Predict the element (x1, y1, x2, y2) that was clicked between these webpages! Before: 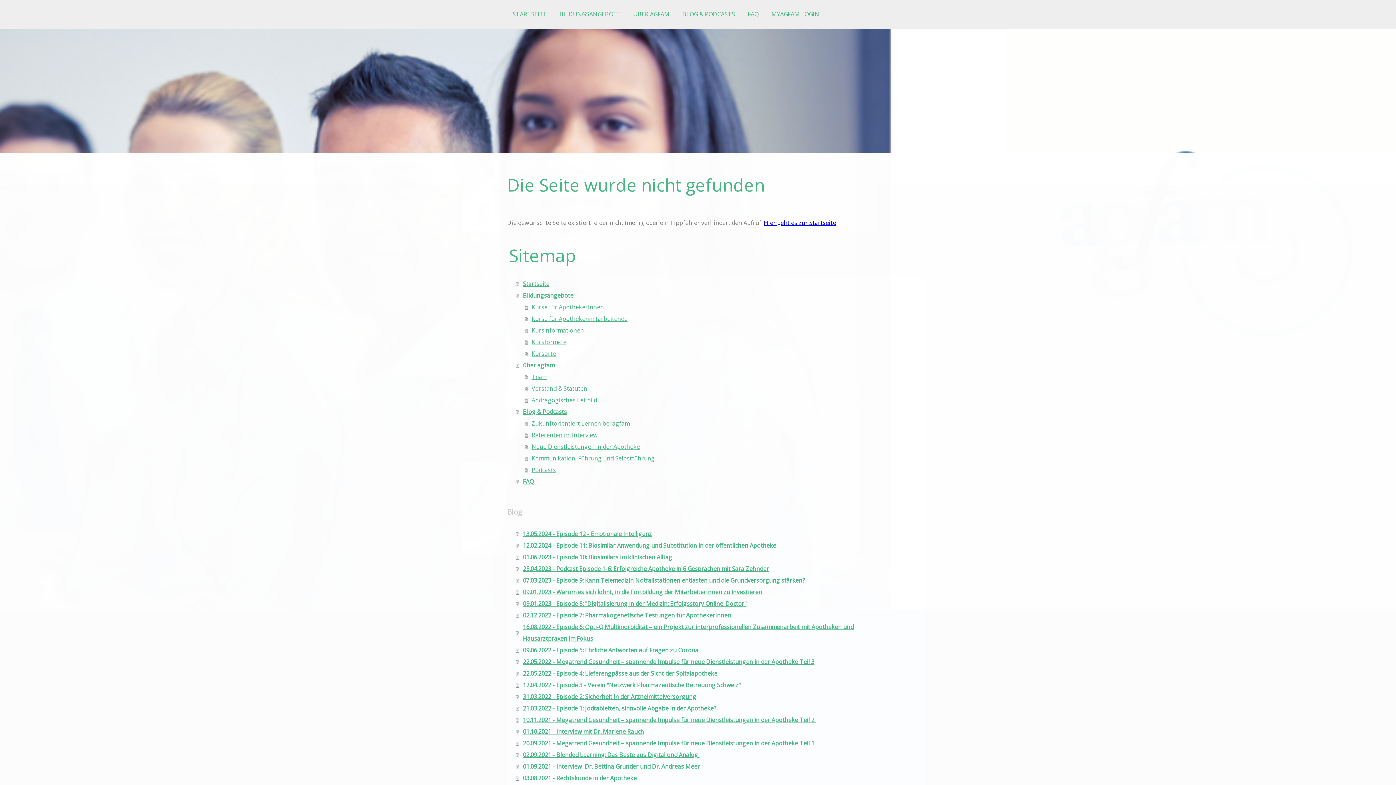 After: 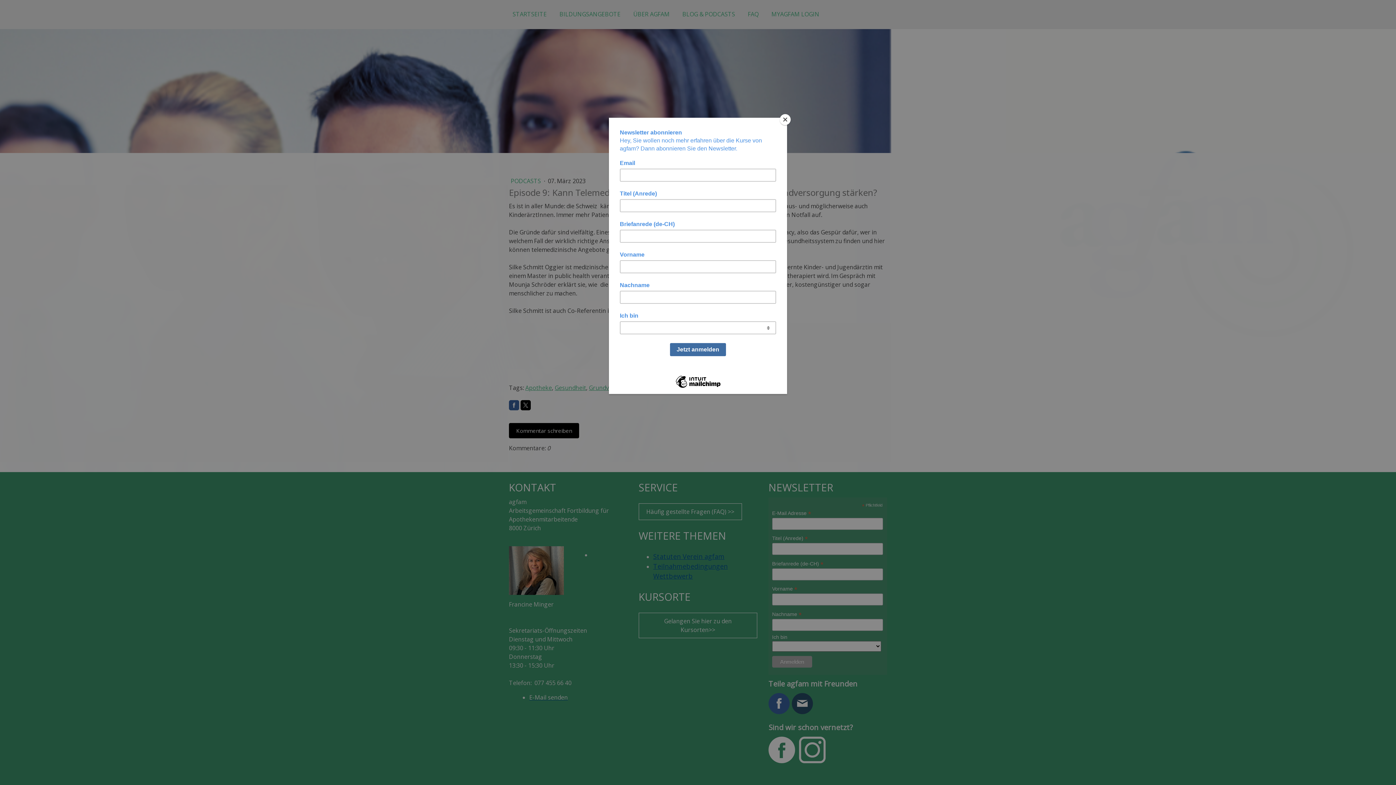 Action: bbox: (516, 575, 889, 586) label: 07.03.2023 - Episode 9: Kann Telemedizin Notfallstationen entlasten und die Grundversorgung stärken?